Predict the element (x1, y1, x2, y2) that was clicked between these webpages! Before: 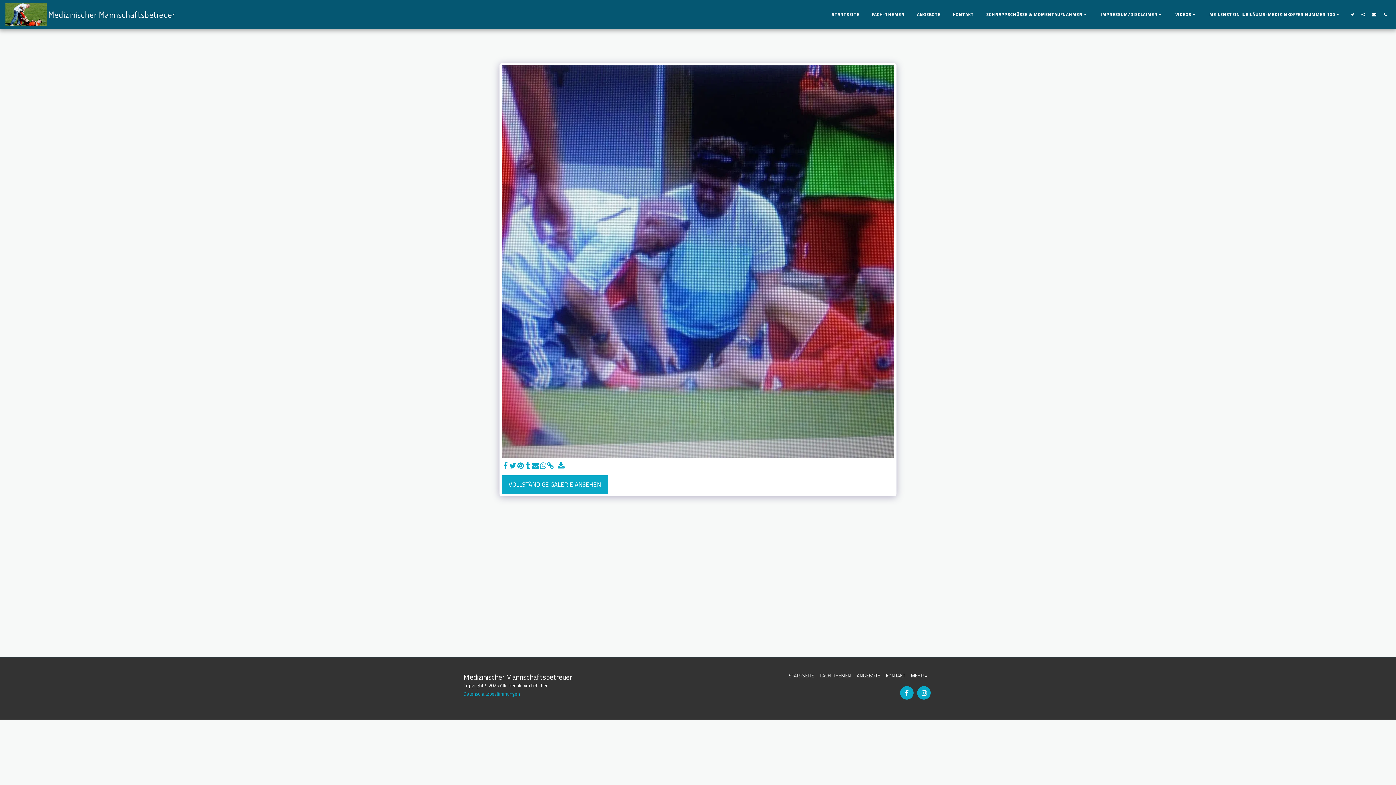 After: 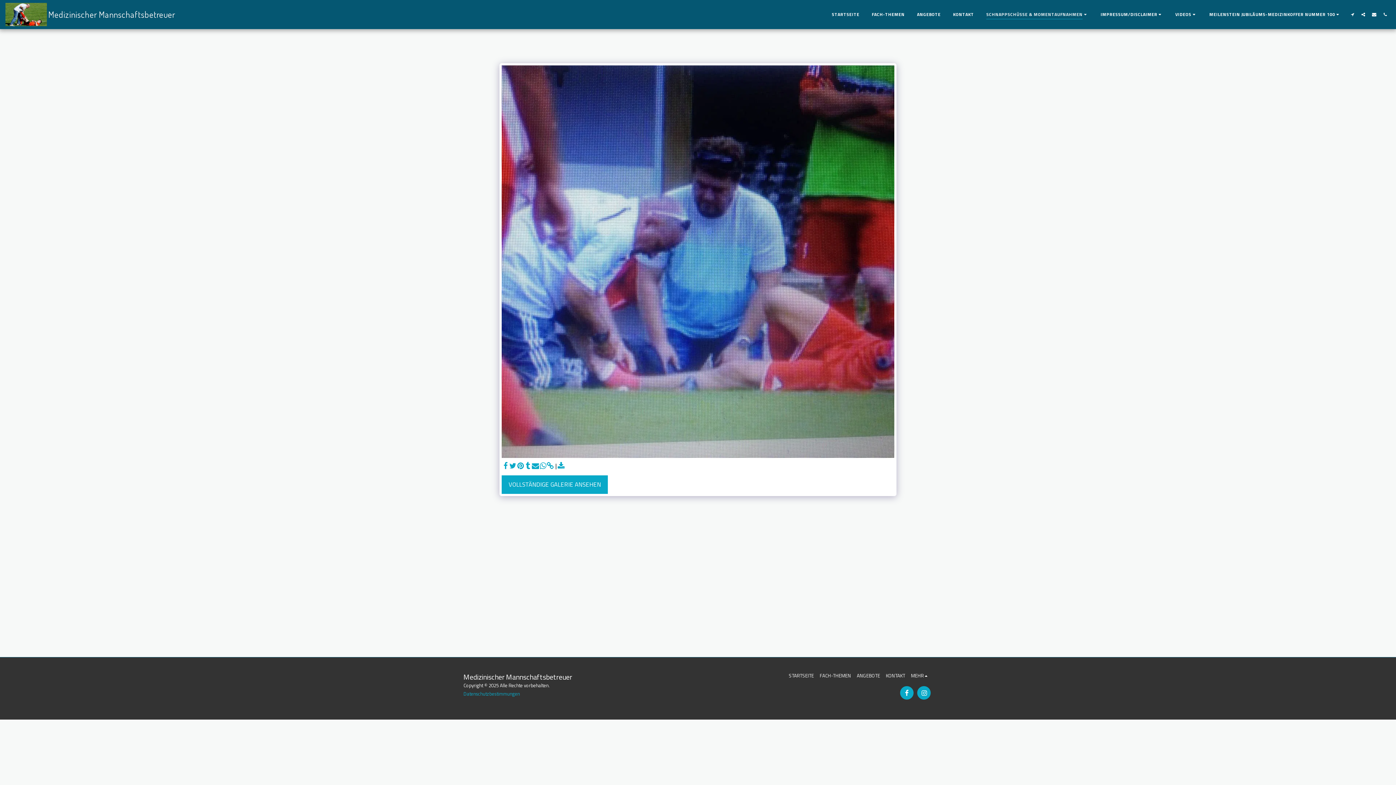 Action: bbox: (980, 9, 1094, 19) label: SCHNAPPSCHÜSSE & MOMENTAUFNAHMEN  